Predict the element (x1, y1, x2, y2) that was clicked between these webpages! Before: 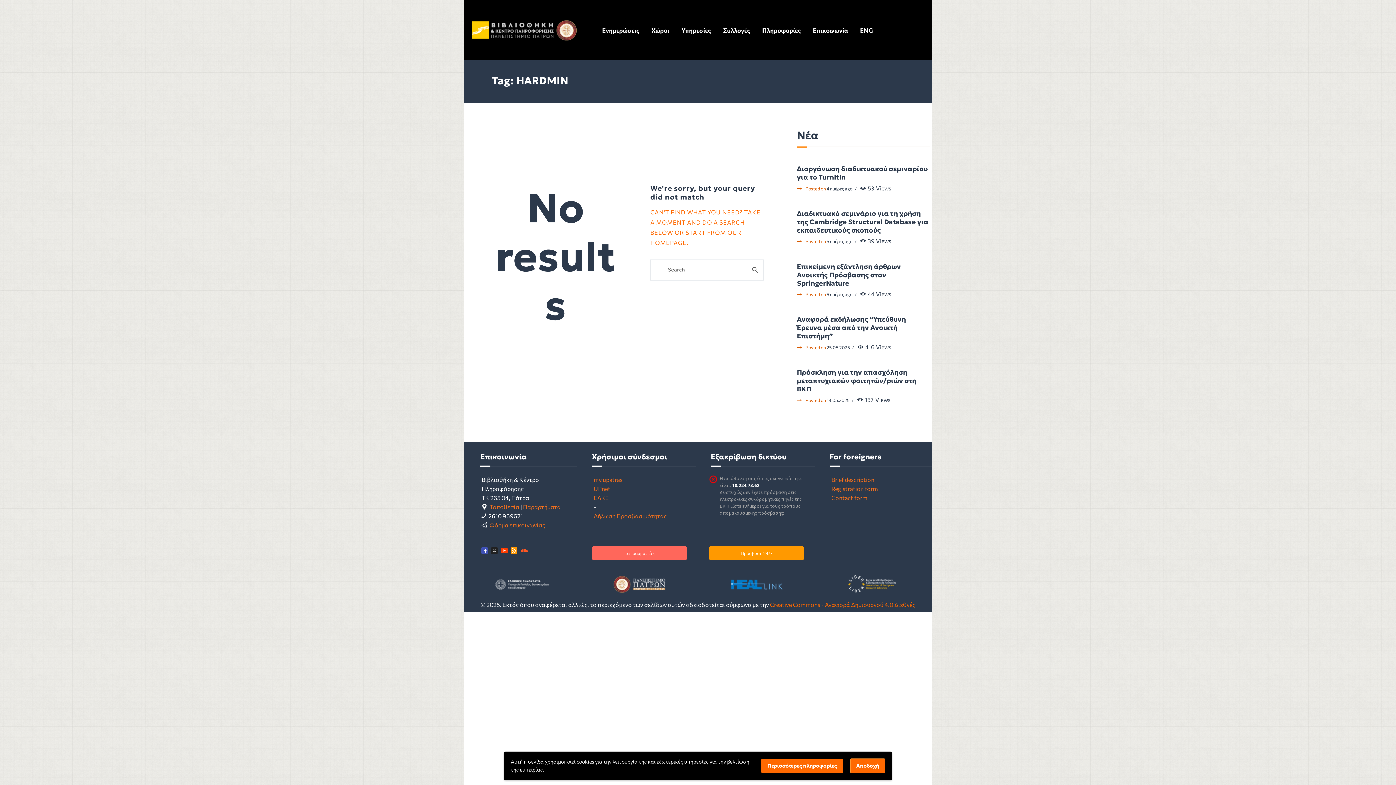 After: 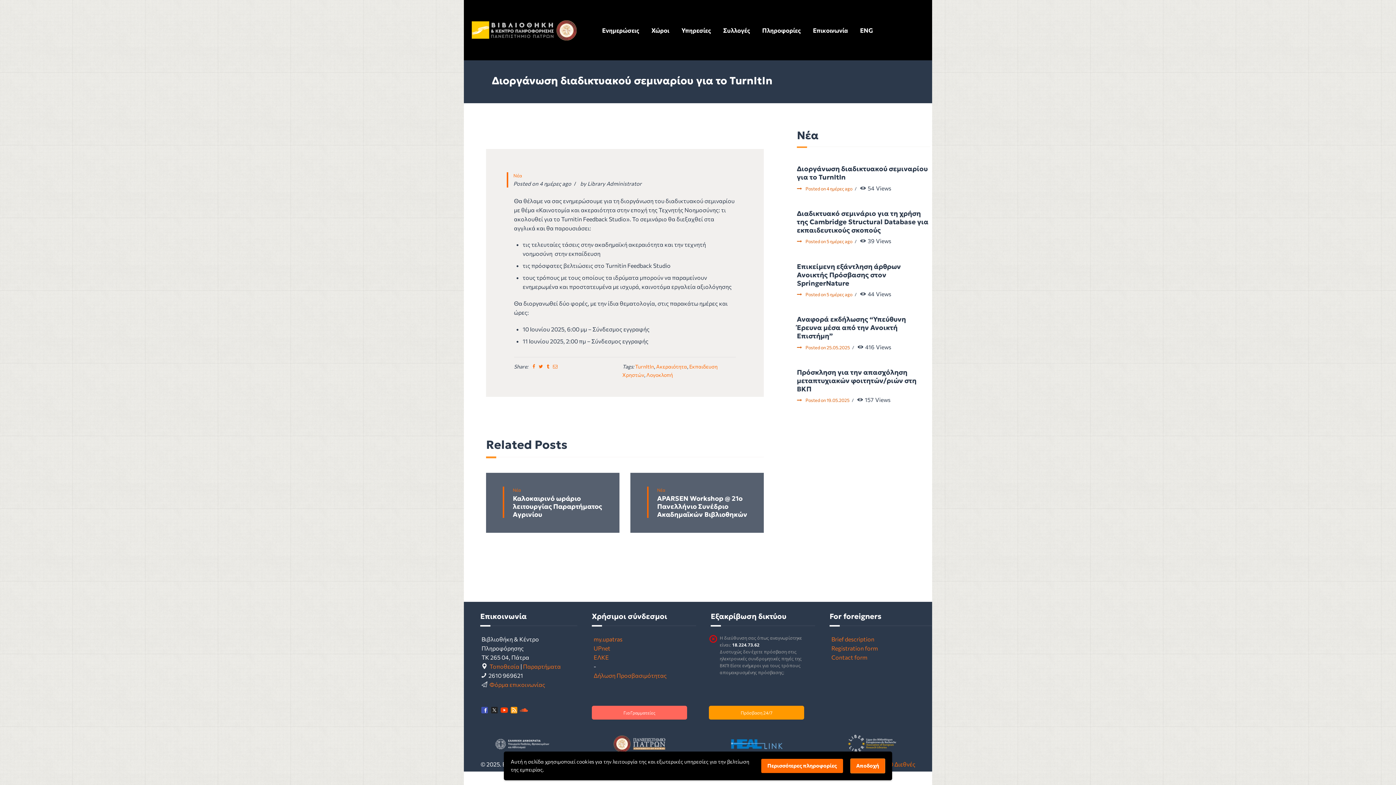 Action: label: 53Views bbox: (860, 184, 891, 191)